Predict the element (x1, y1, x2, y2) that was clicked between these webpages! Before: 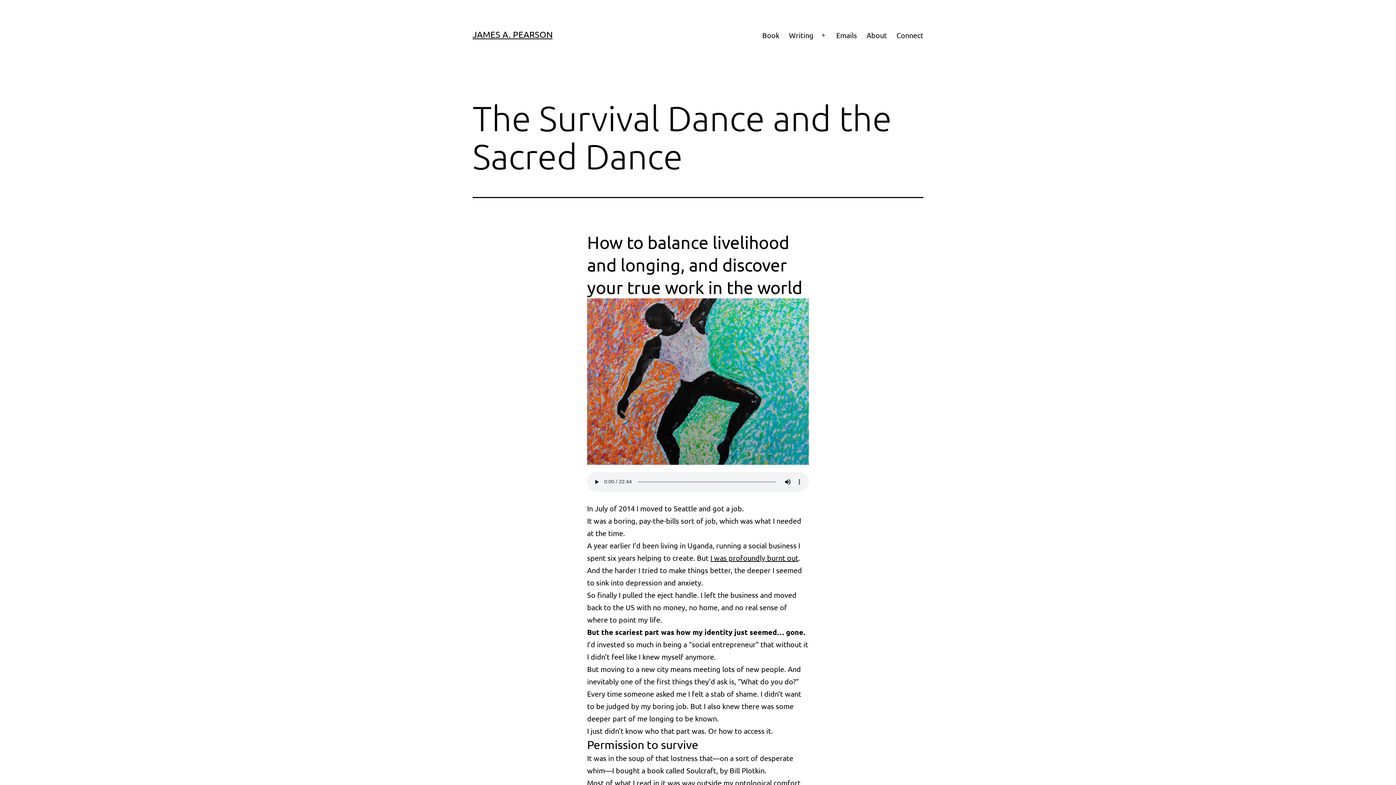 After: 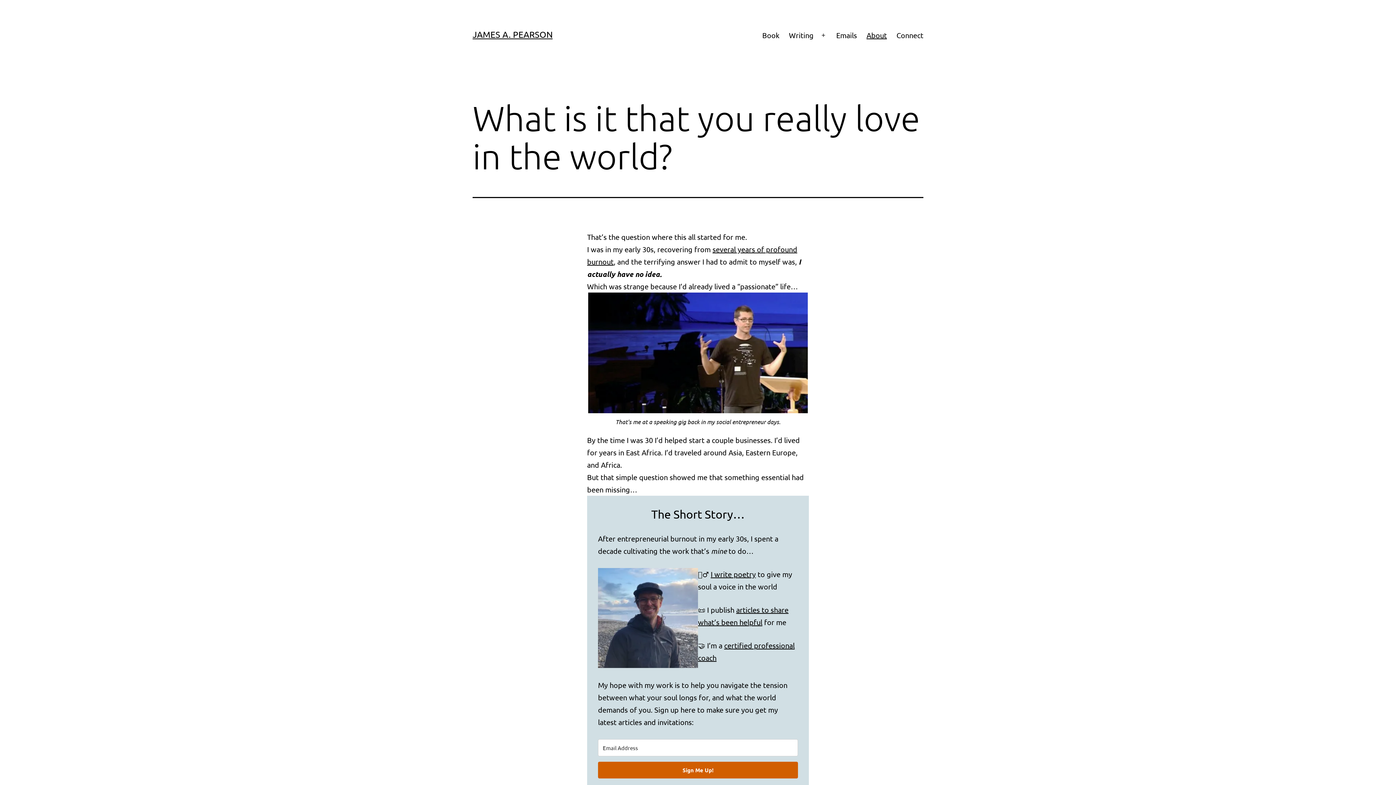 Action: label: About bbox: (861, 26, 891, 44)